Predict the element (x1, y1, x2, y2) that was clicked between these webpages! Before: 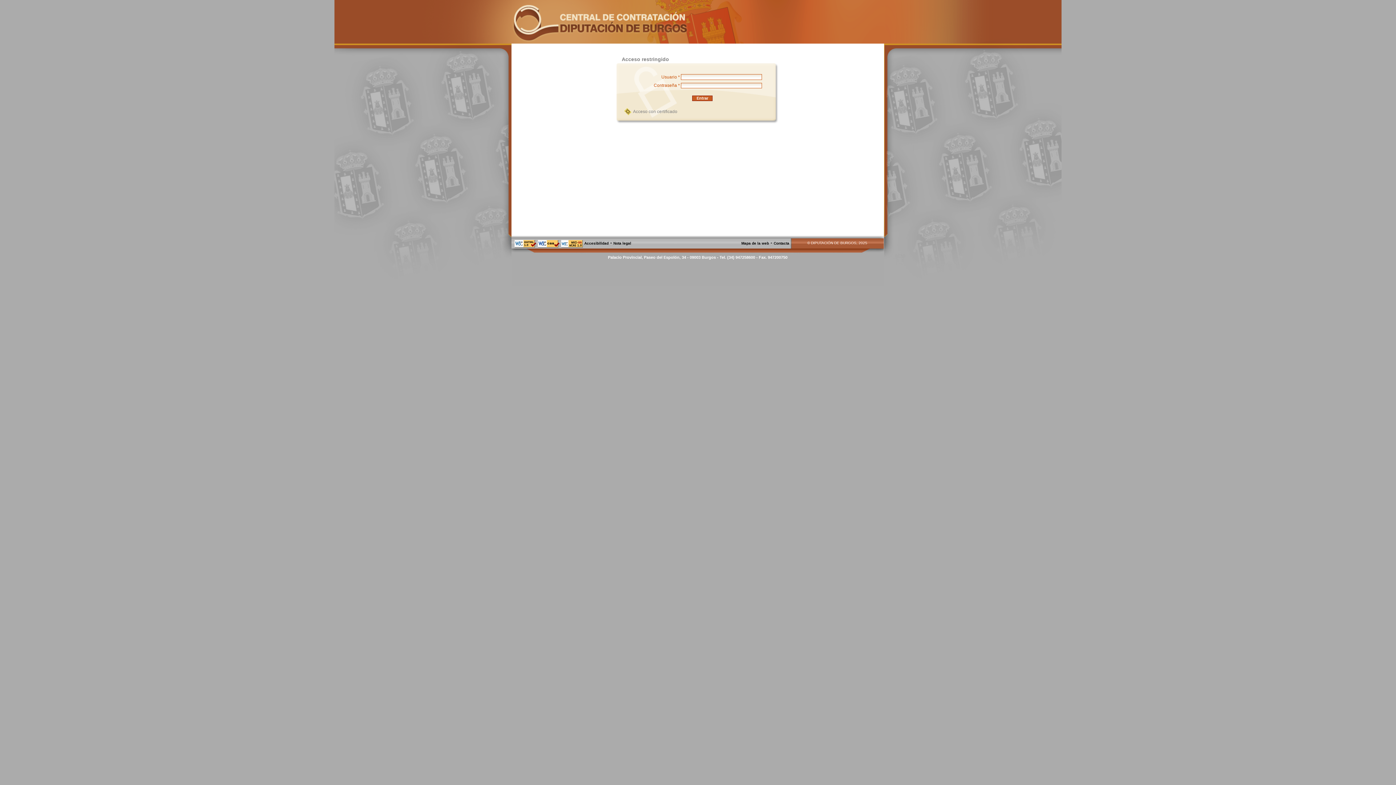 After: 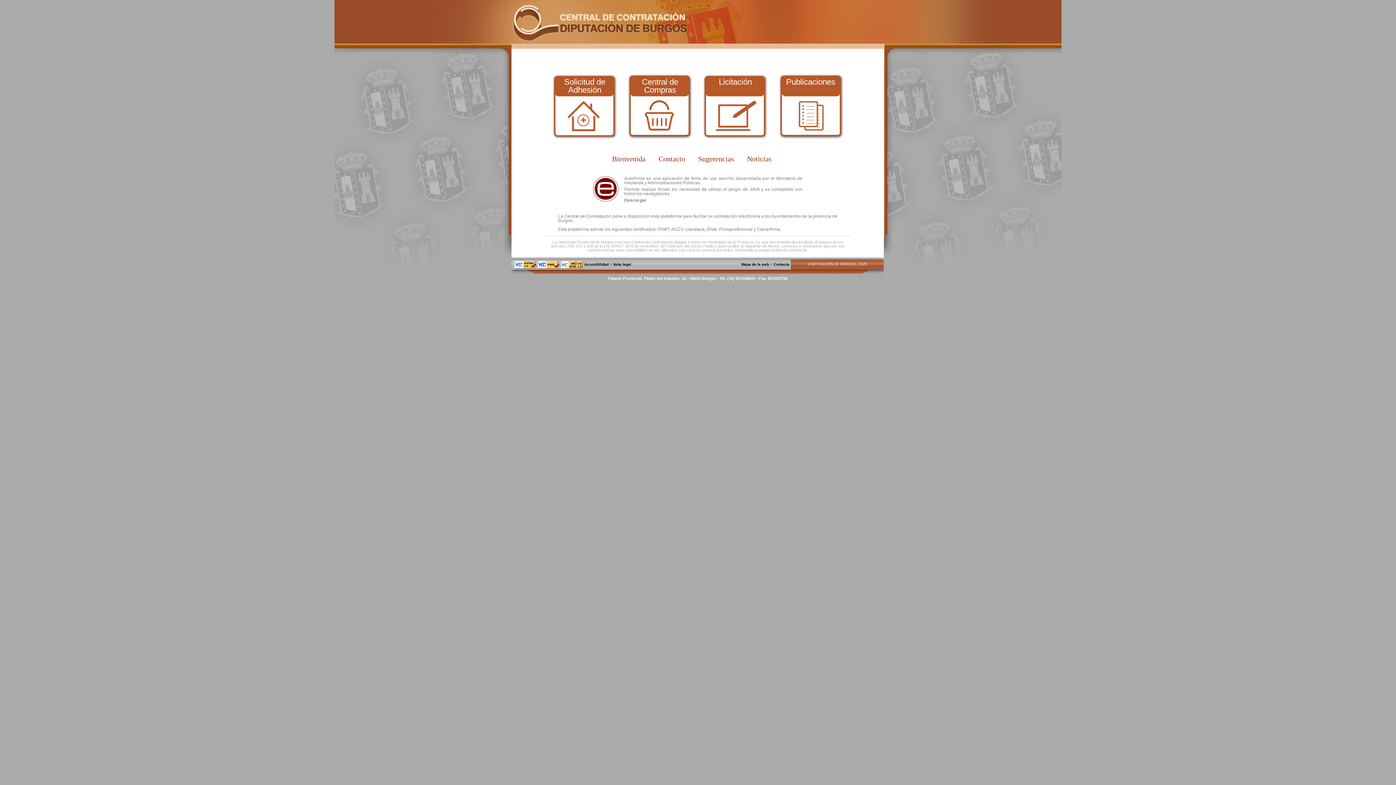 Action: bbox: (511, 39, 689, 43)